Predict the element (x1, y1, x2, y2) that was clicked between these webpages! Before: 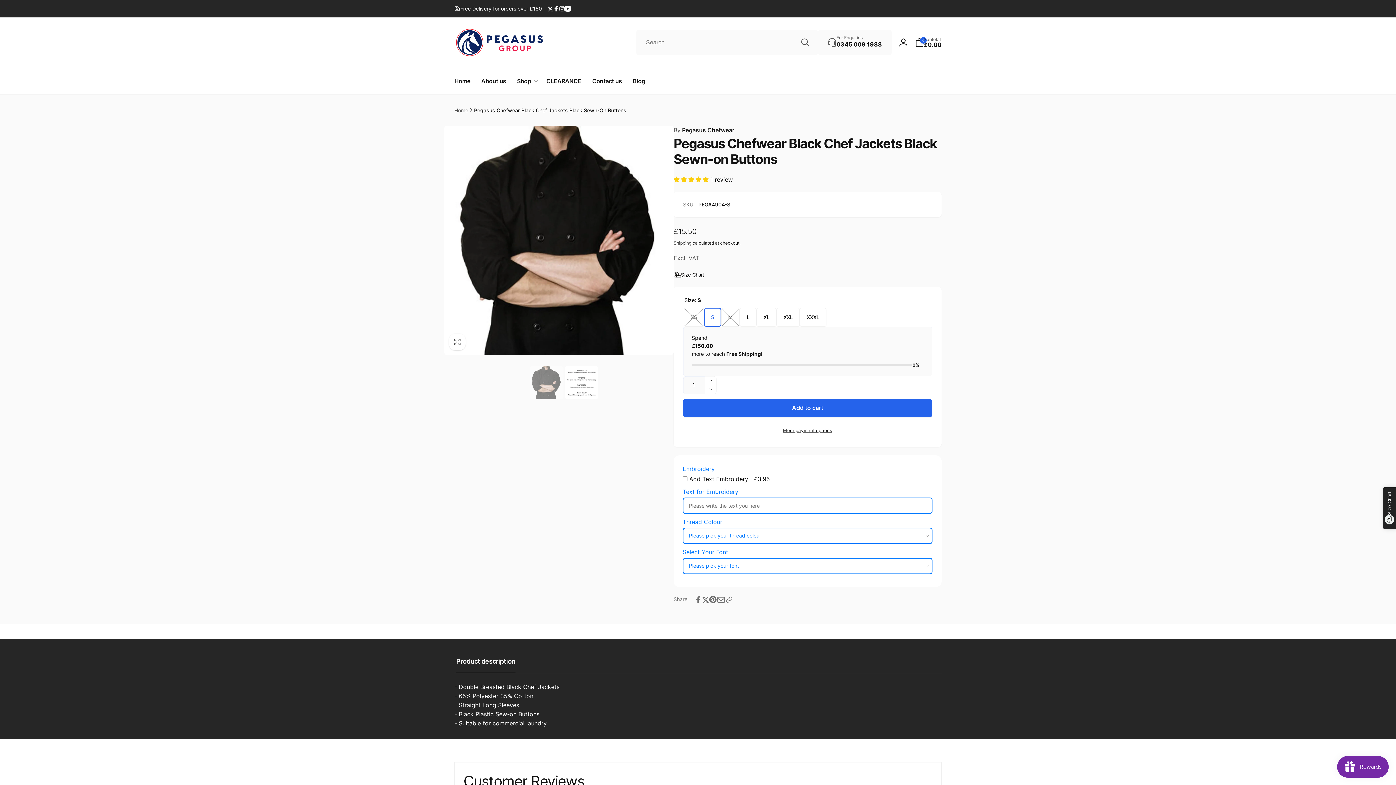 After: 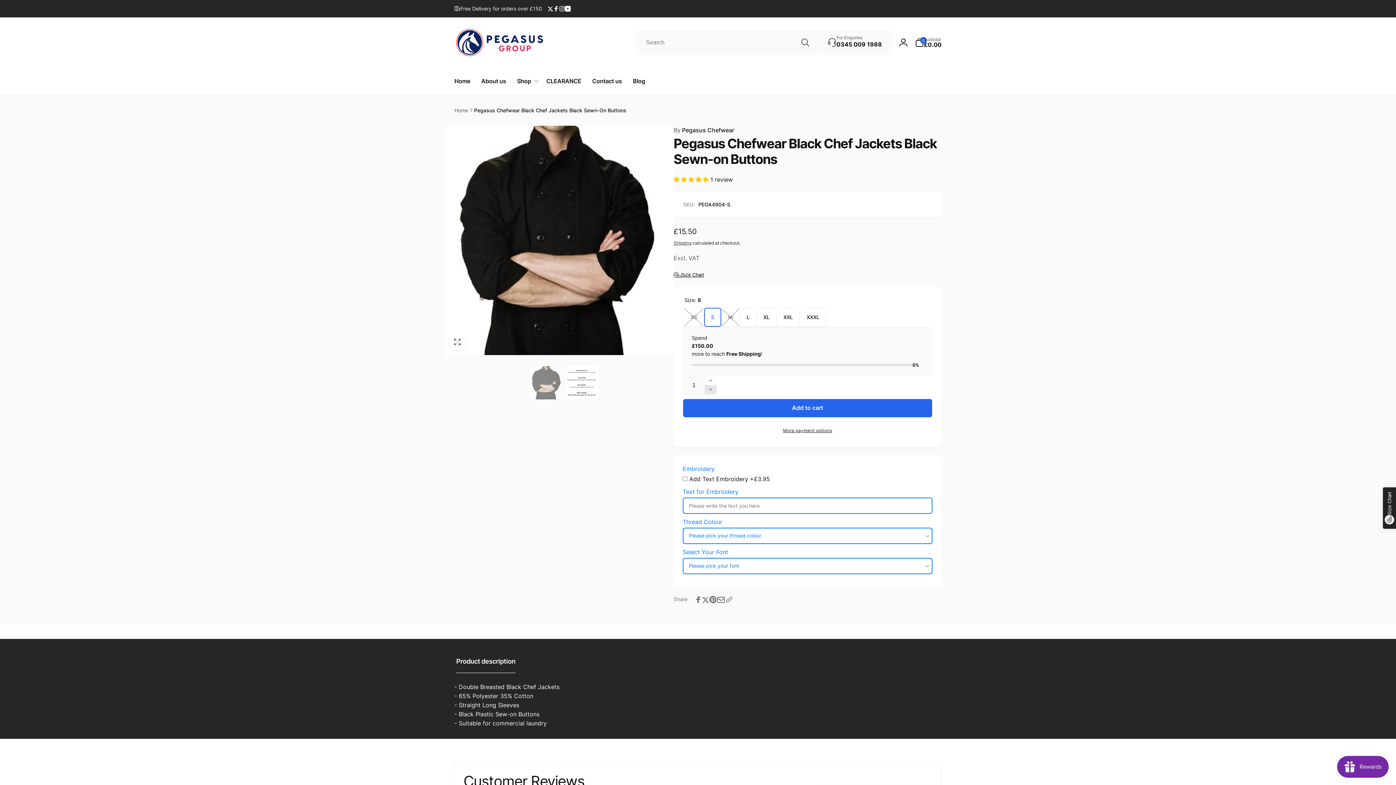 Action: label: Decrease quantity for Pegasus Chefwear Black Chef Jackets Black Sewn-on Buttons bbox: (705, 385, 716, 394)